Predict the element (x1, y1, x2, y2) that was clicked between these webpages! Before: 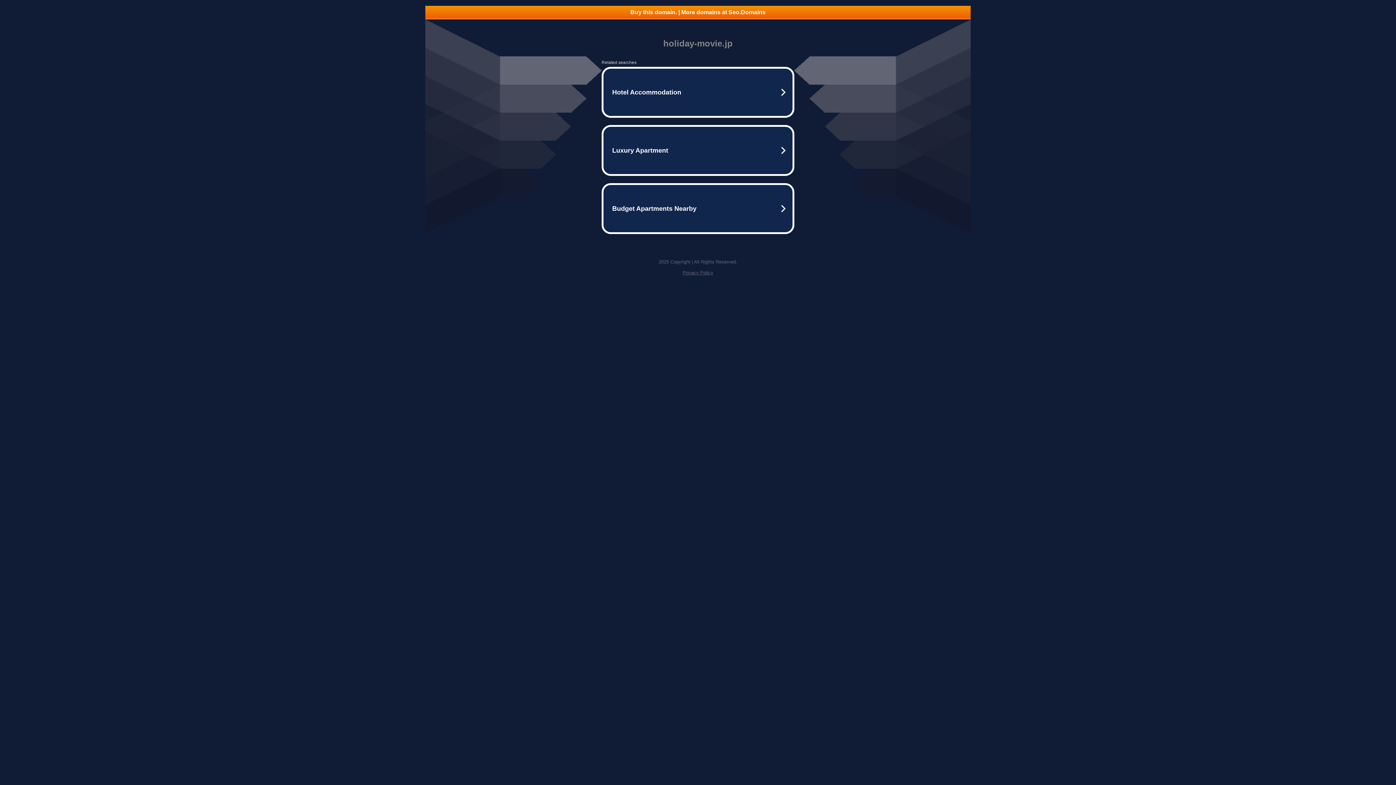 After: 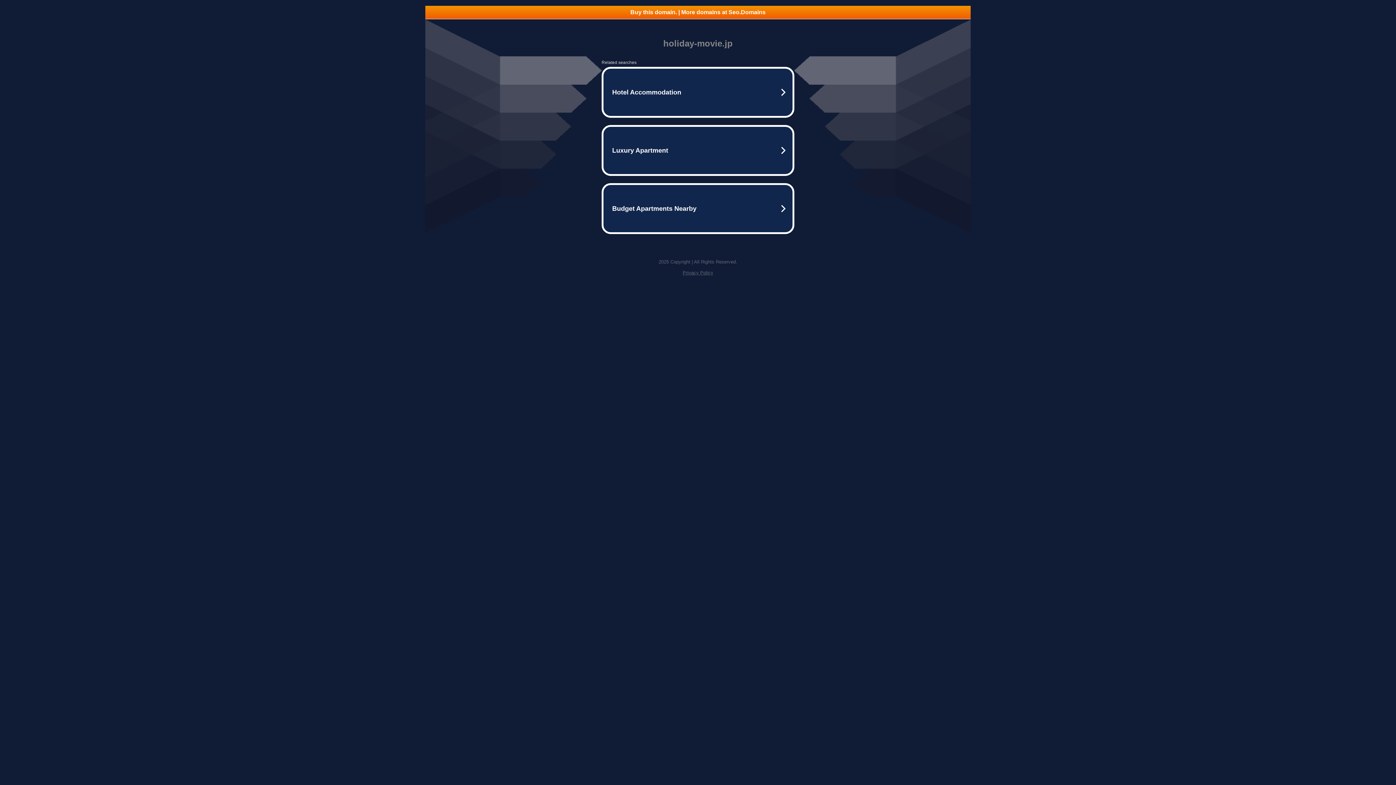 Action: label: Privacy Policy bbox: (682, 270, 713, 275)